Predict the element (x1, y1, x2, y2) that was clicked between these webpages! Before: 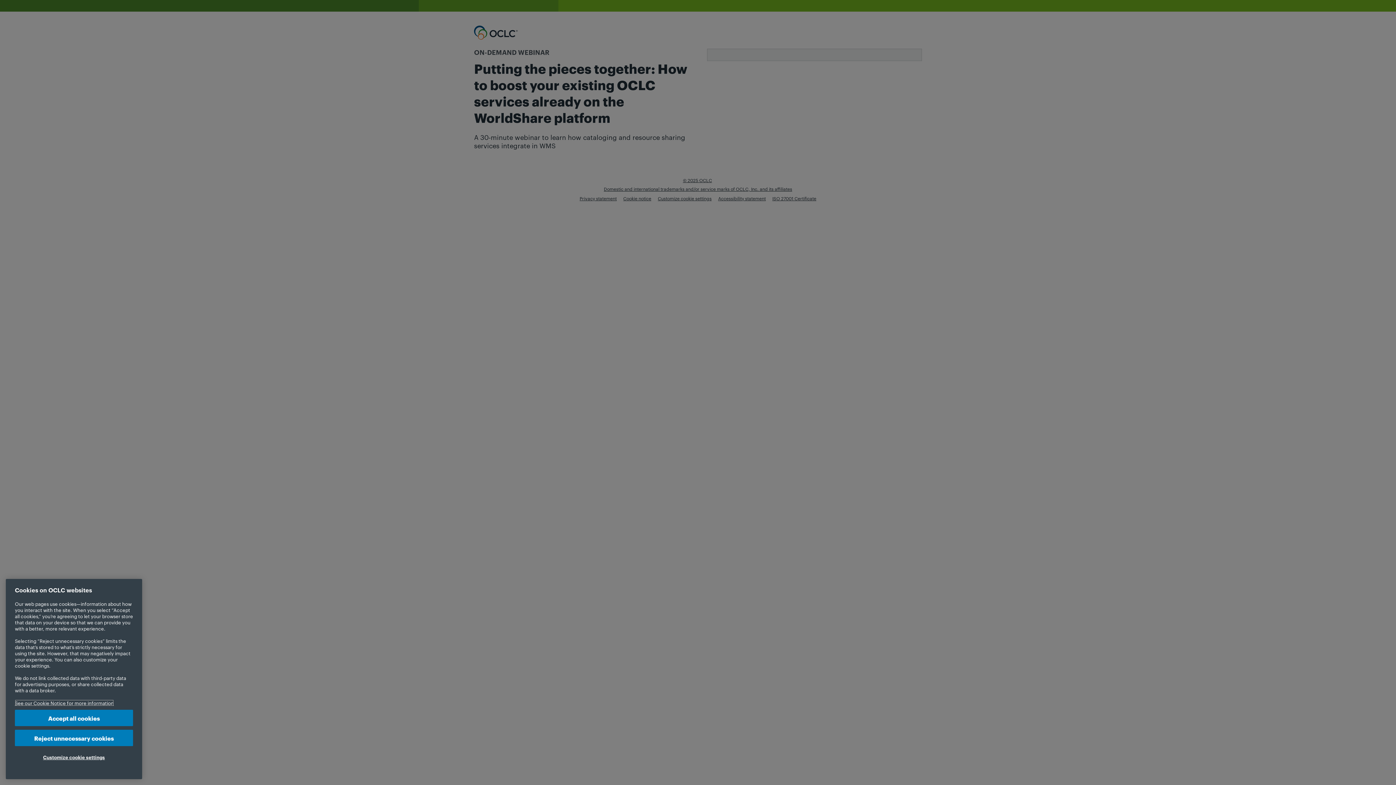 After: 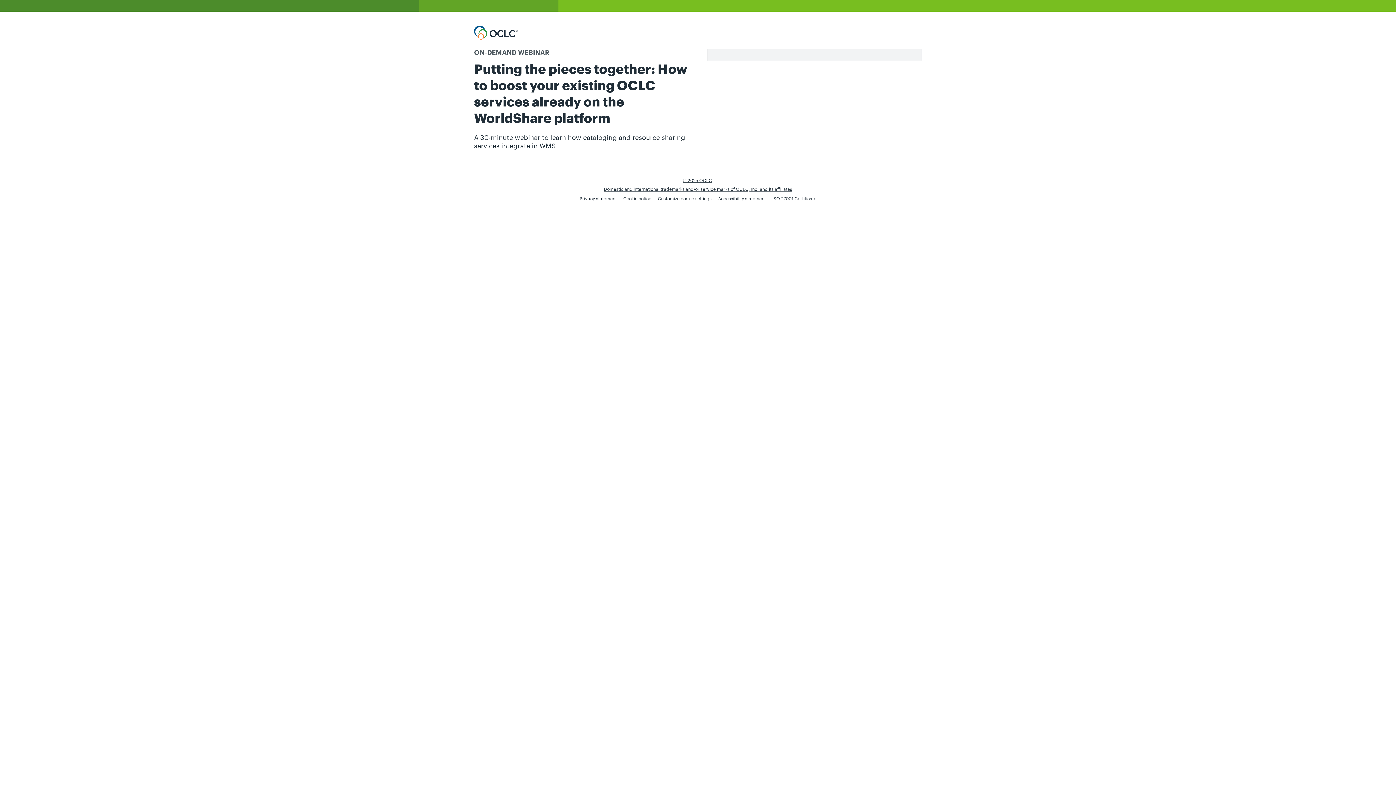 Action: label: Accept all cookies bbox: (14, 710, 133, 726)